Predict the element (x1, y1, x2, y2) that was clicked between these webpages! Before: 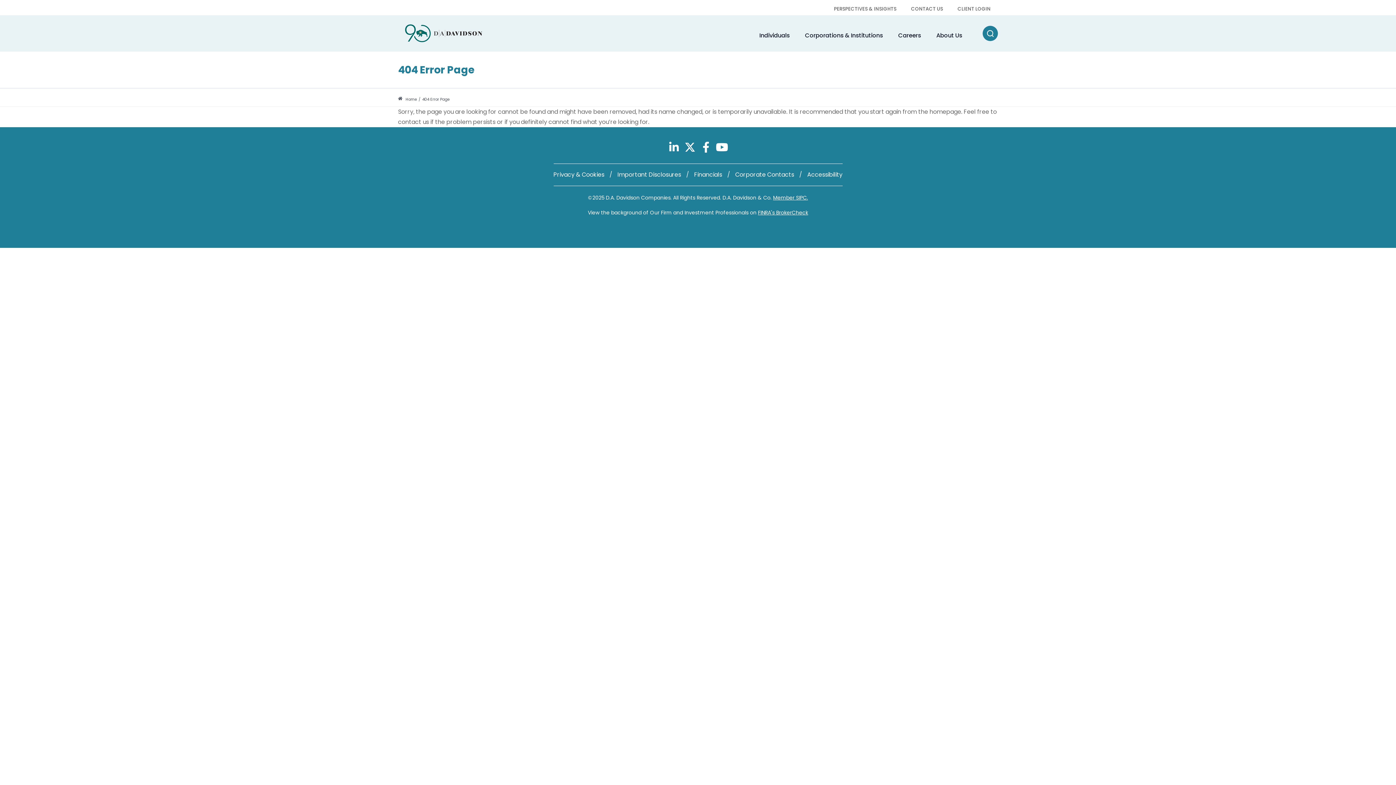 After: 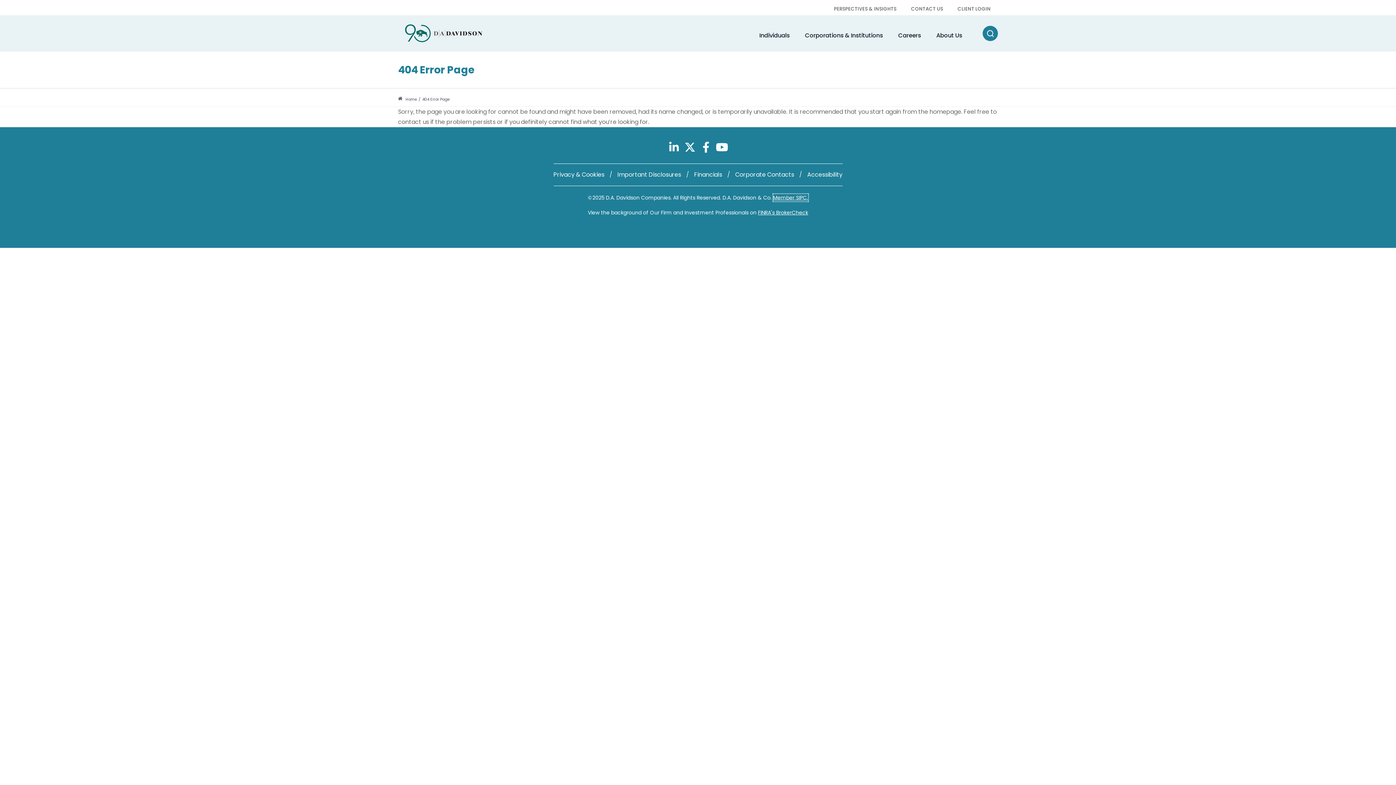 Action: label: Member SIPC. bbox: (773, 194, 808, 201)